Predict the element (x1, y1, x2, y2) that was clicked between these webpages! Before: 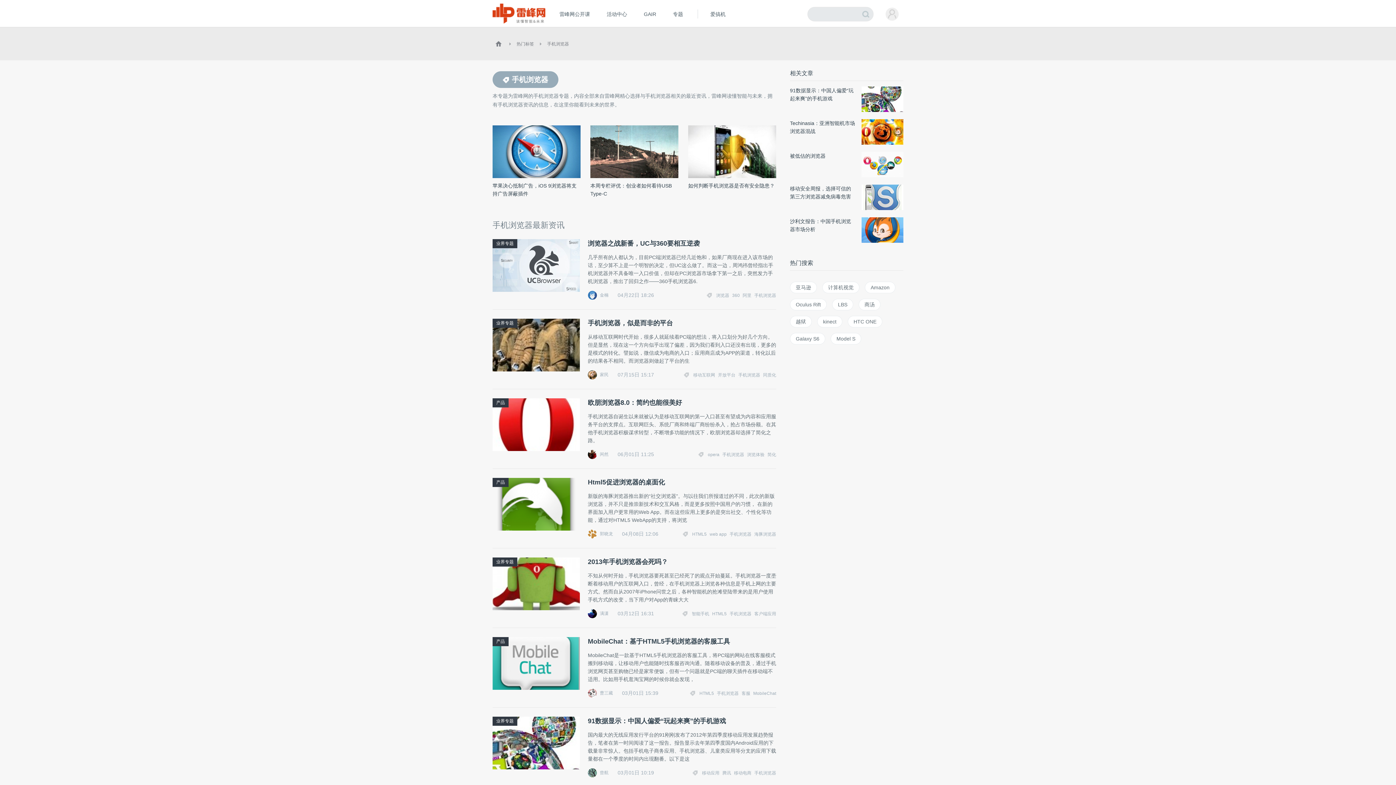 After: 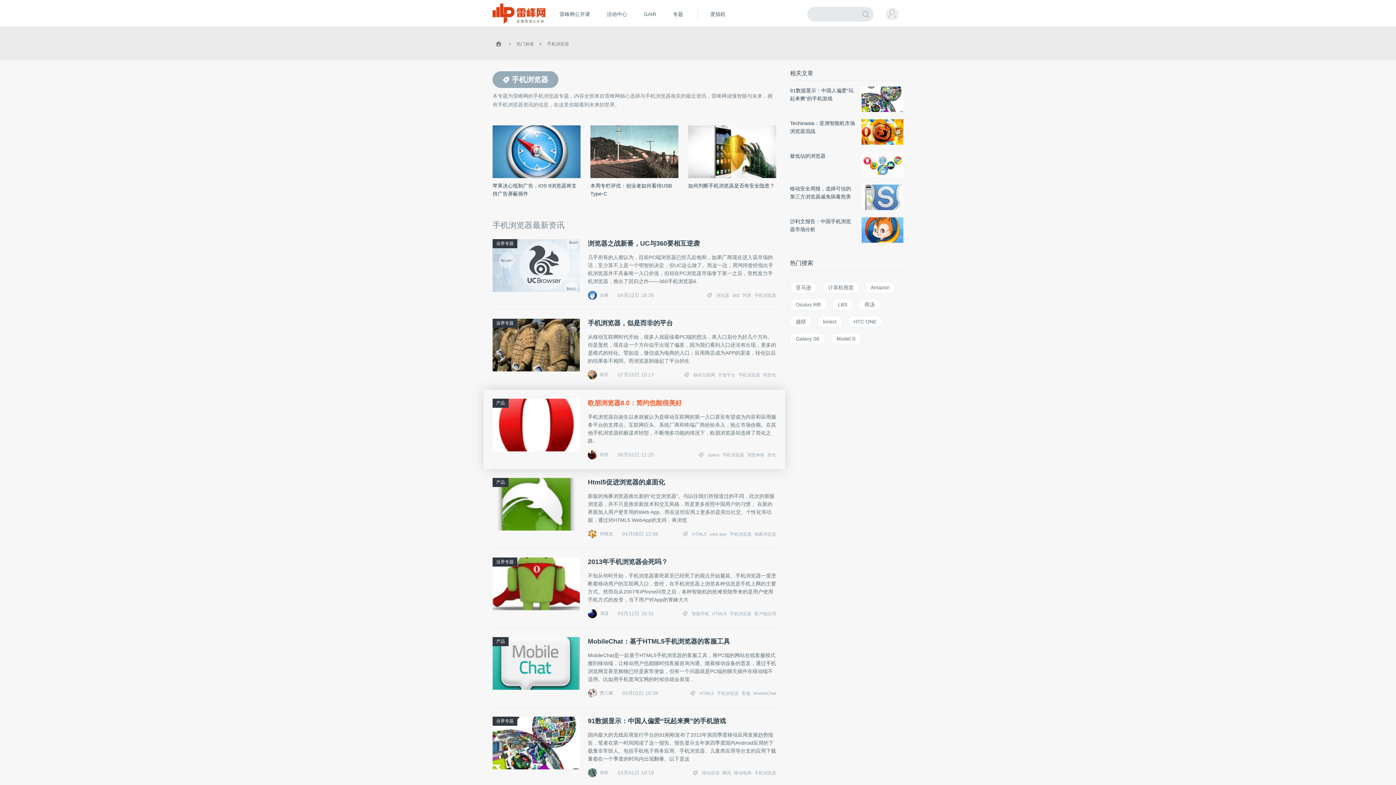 Action: label: 简化 bbox: (764, 450, 776, 459)